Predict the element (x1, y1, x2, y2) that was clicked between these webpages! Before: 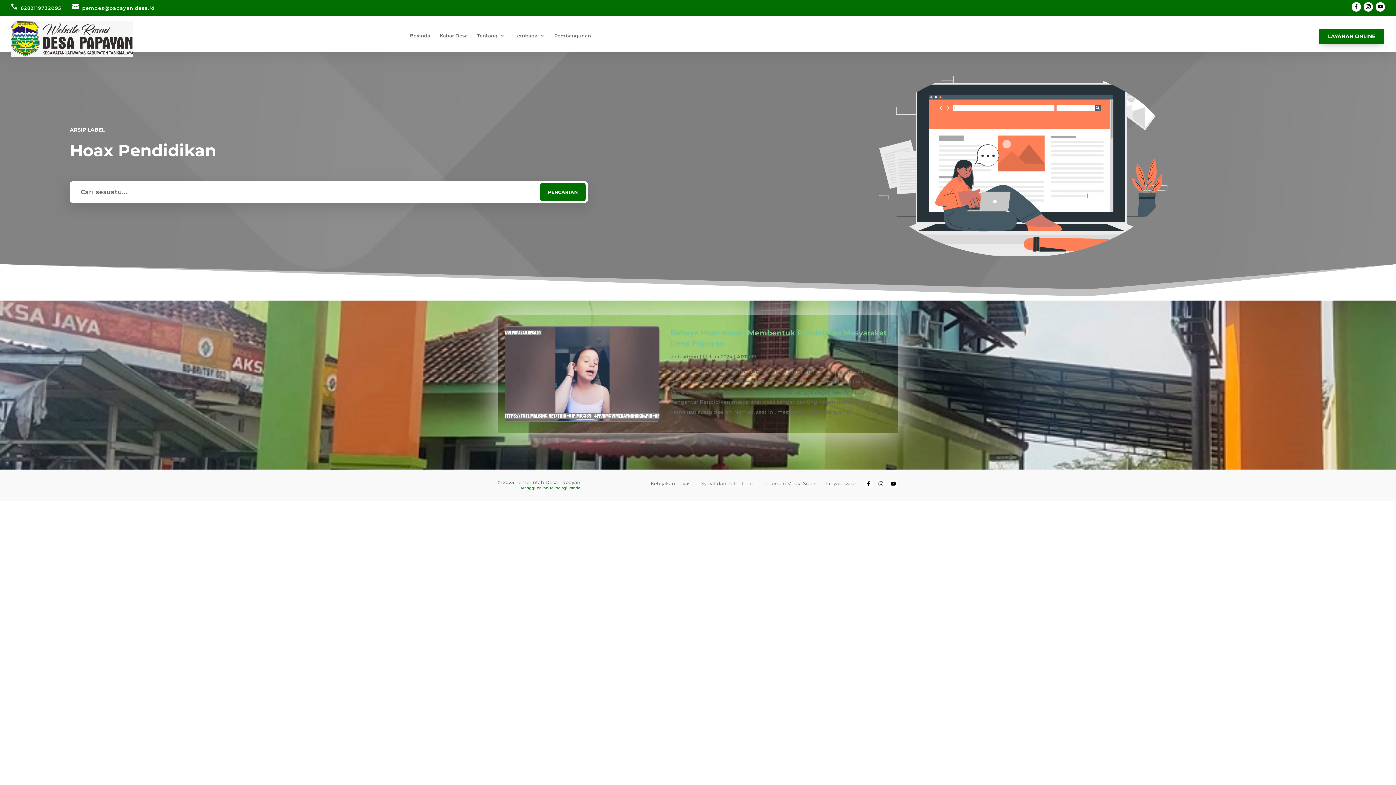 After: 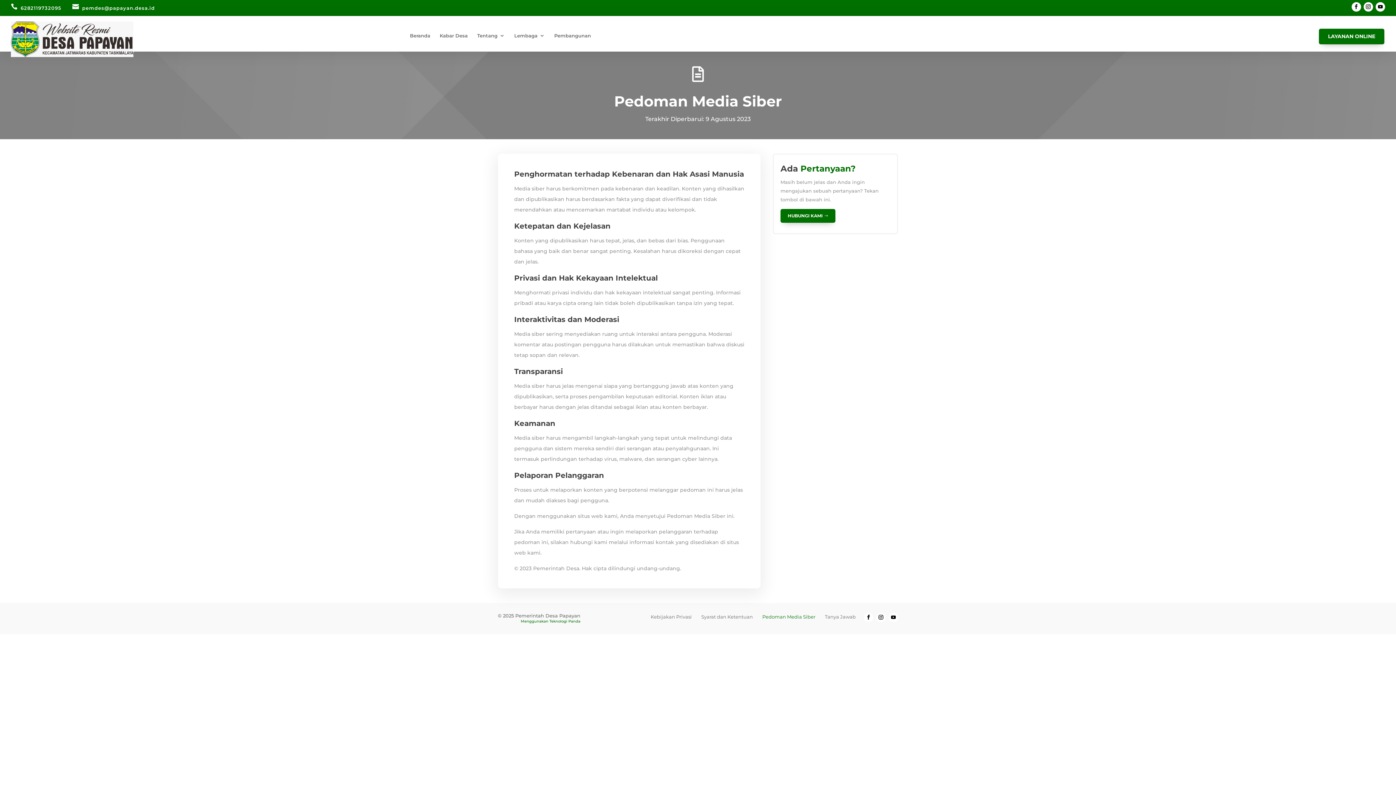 Action: bbox: (762, 480, 815, 486) label: Pedoman Media Siber